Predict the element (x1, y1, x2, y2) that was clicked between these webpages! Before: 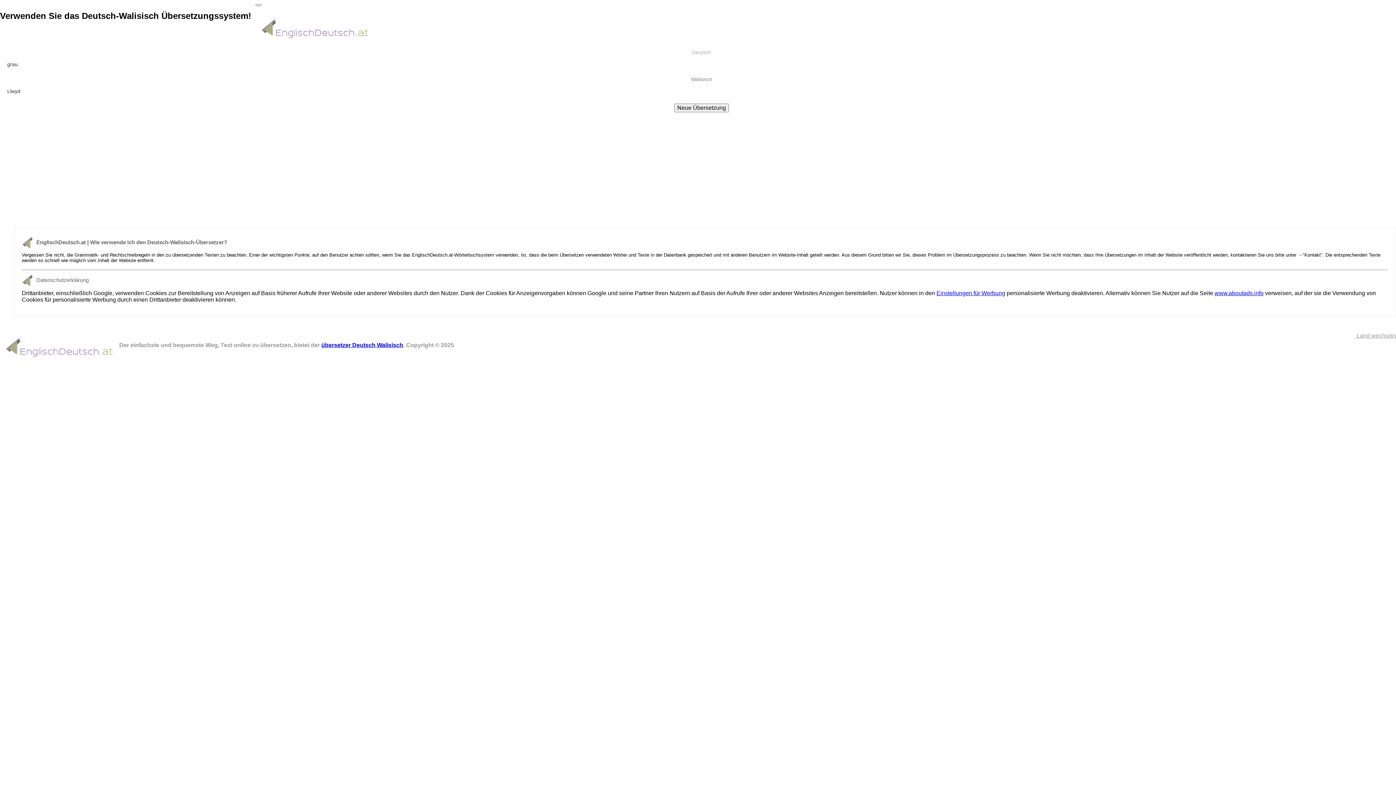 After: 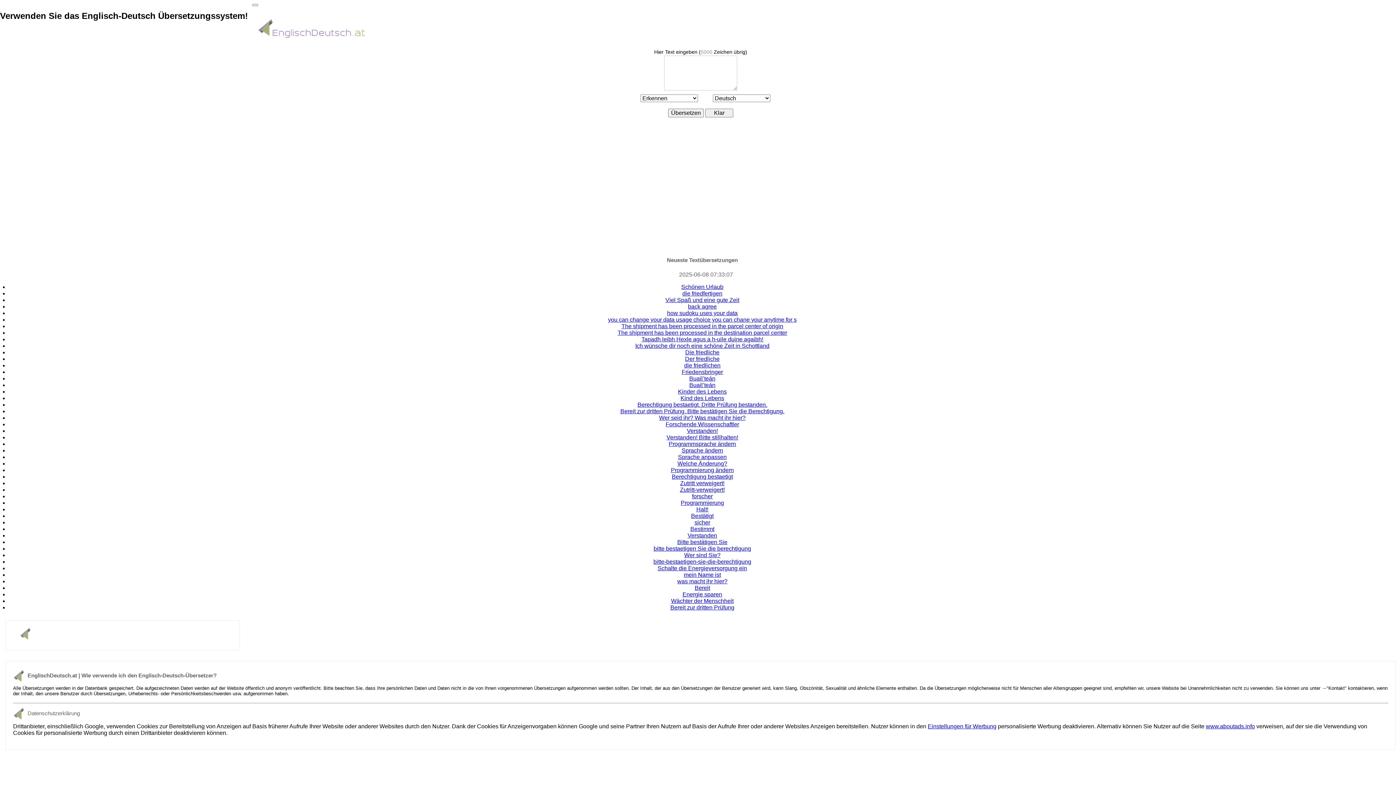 Action: bbox: (255, 35, 374, 41)